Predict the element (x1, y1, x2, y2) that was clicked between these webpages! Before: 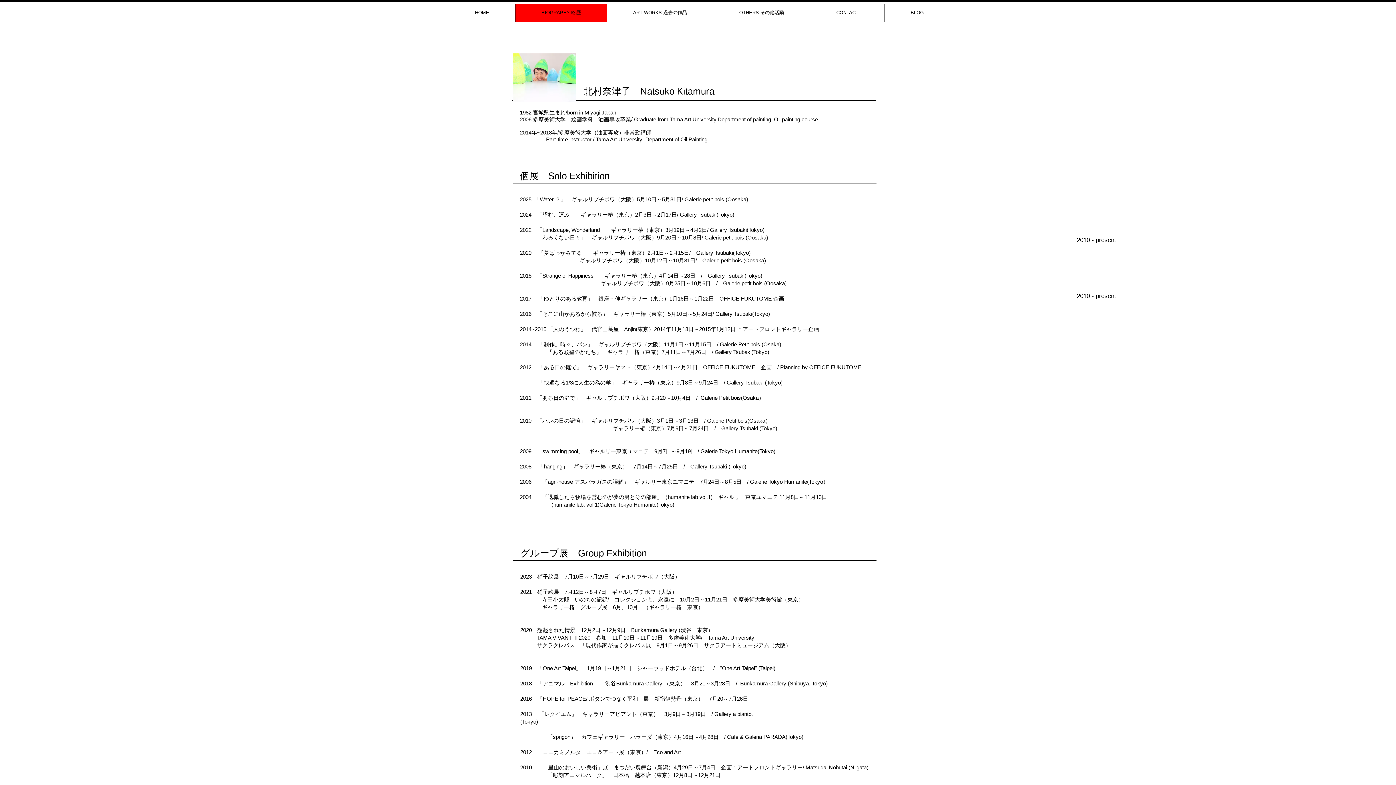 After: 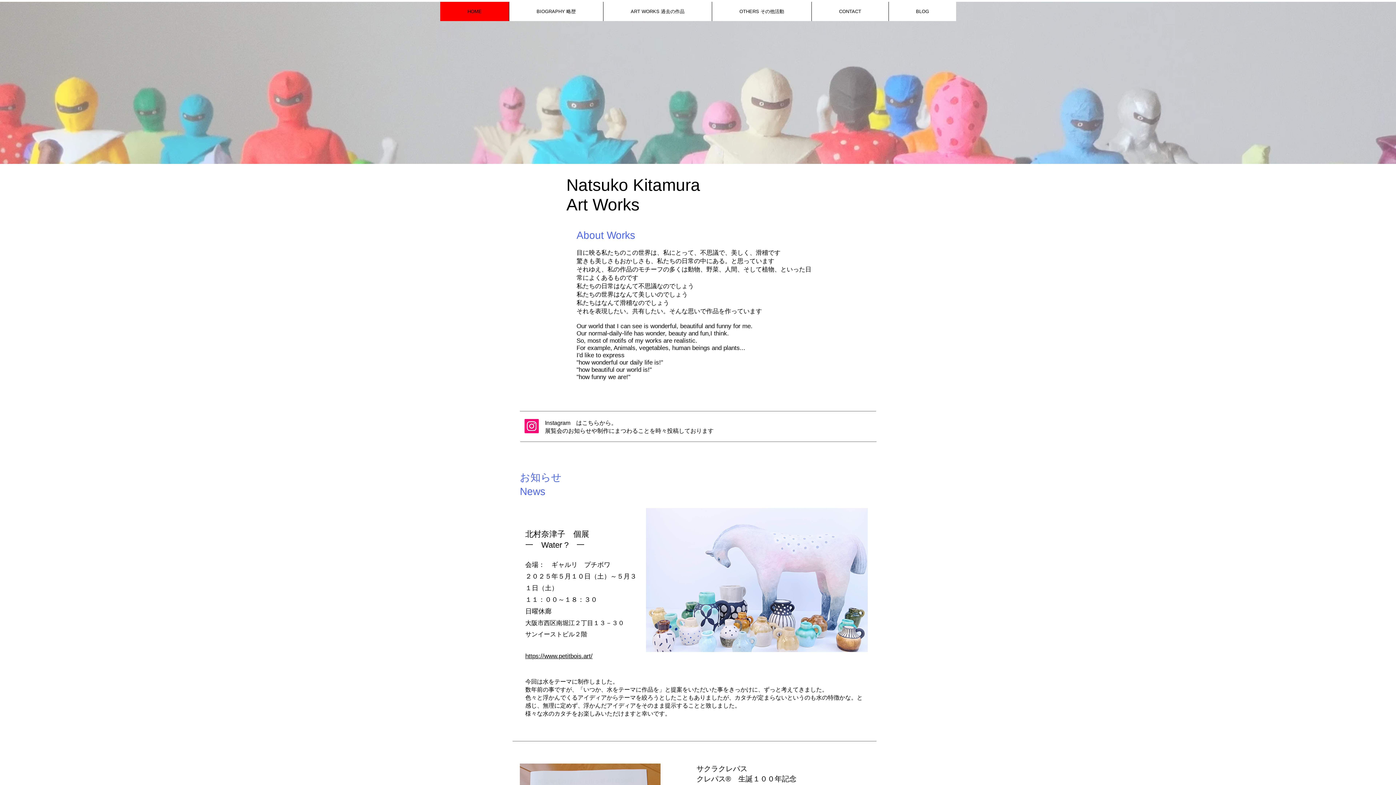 Action: label: HOME bbox: (449, 3, 515, 21)